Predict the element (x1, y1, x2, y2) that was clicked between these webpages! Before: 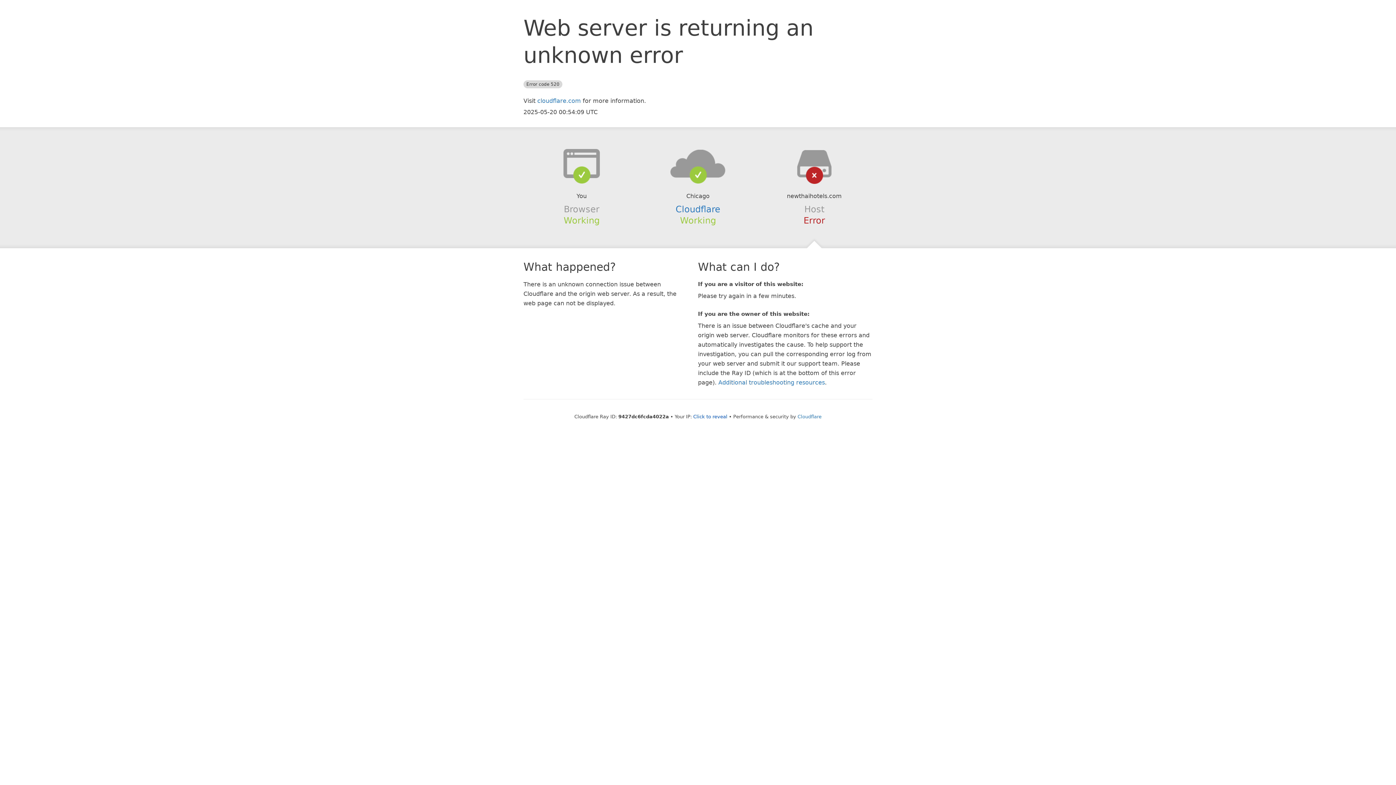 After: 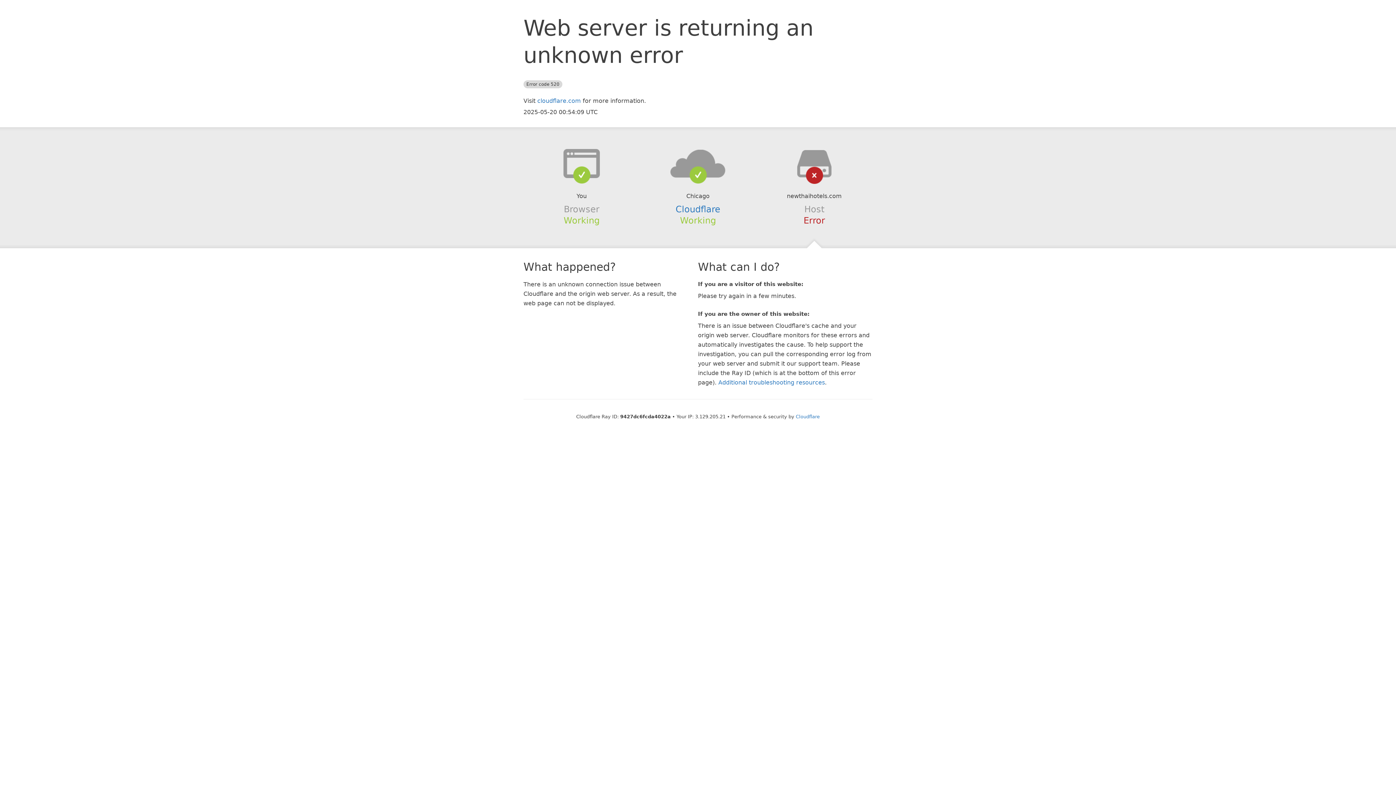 Action: bbox: (693, 414, 727, 419) label: Click to reveal